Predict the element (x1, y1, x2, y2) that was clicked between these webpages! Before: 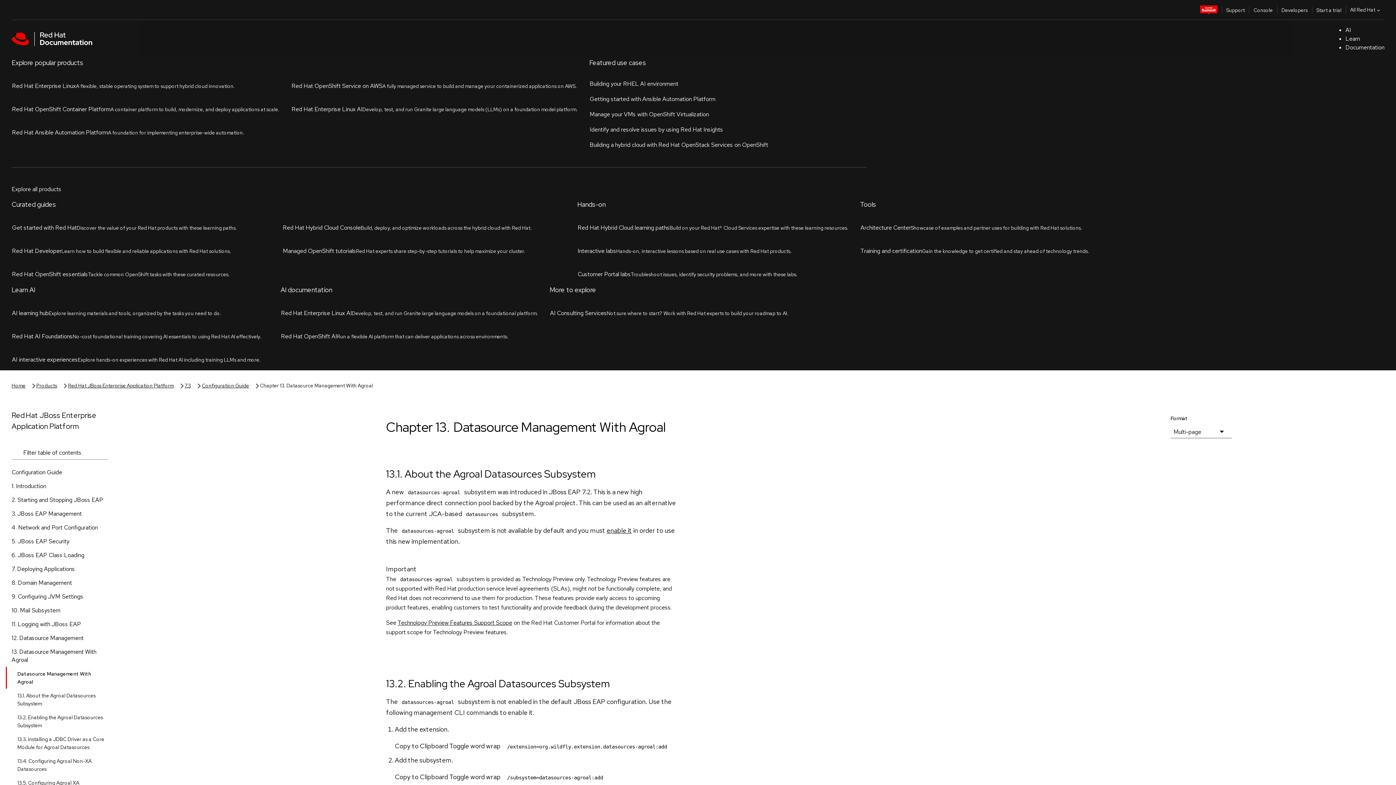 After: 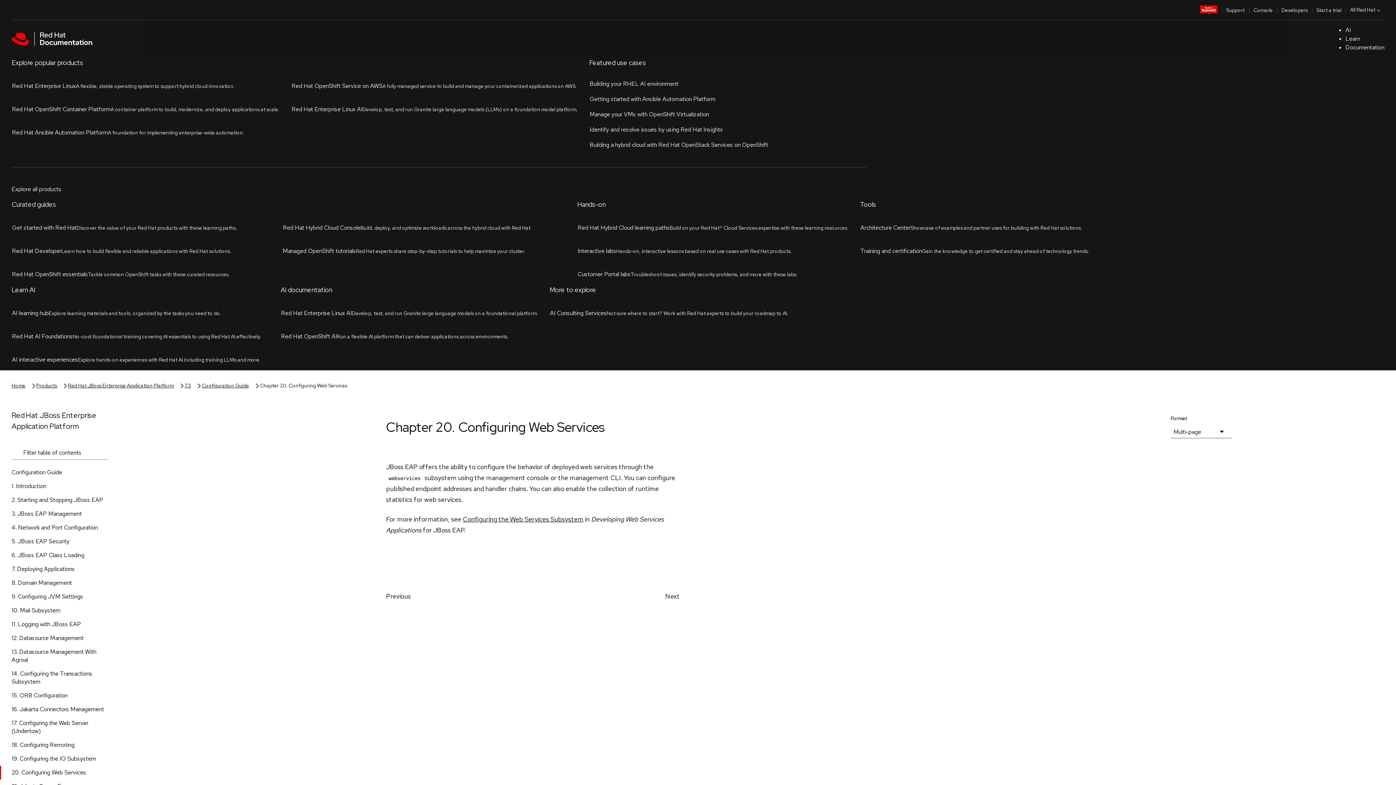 Action: label: 20. Configuring Web Services bbox: (0, 594, 120, 608)